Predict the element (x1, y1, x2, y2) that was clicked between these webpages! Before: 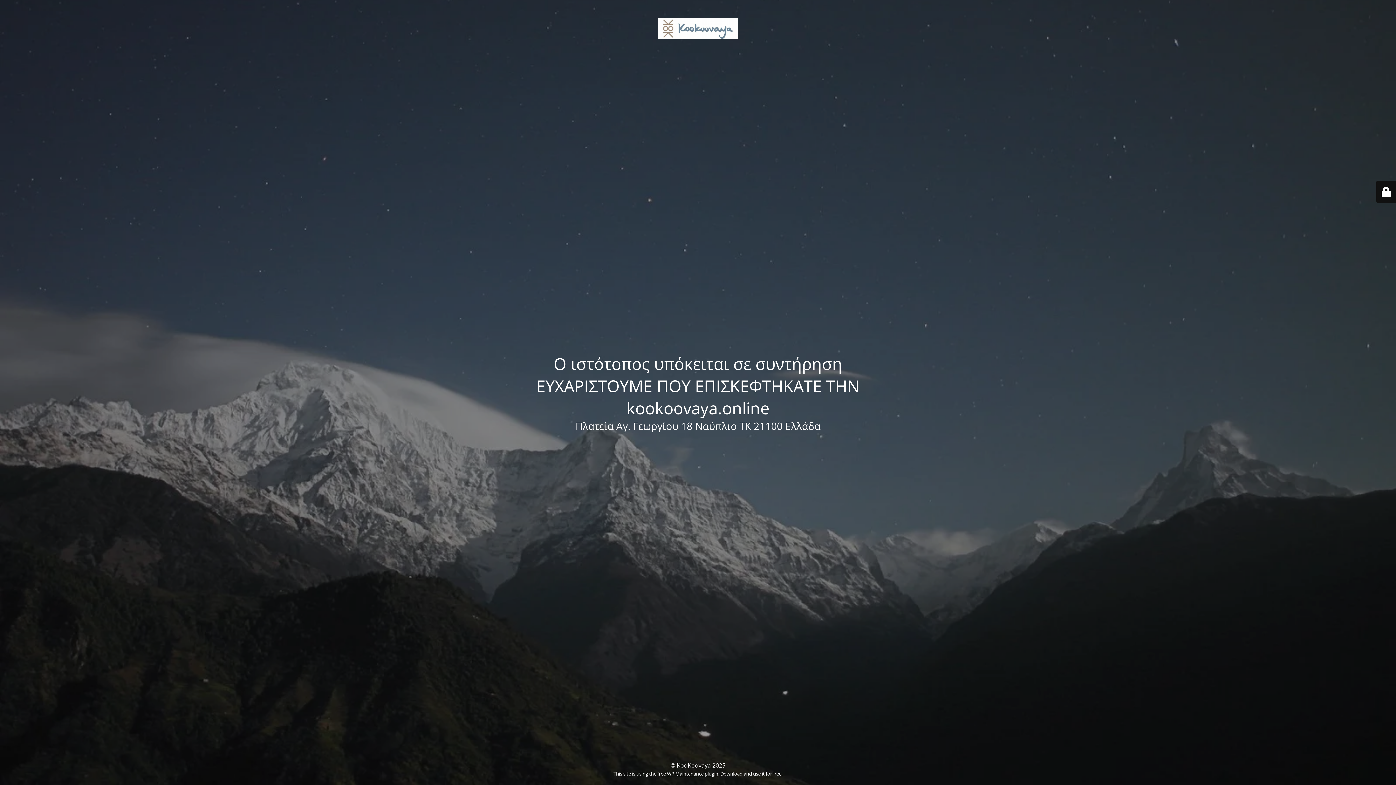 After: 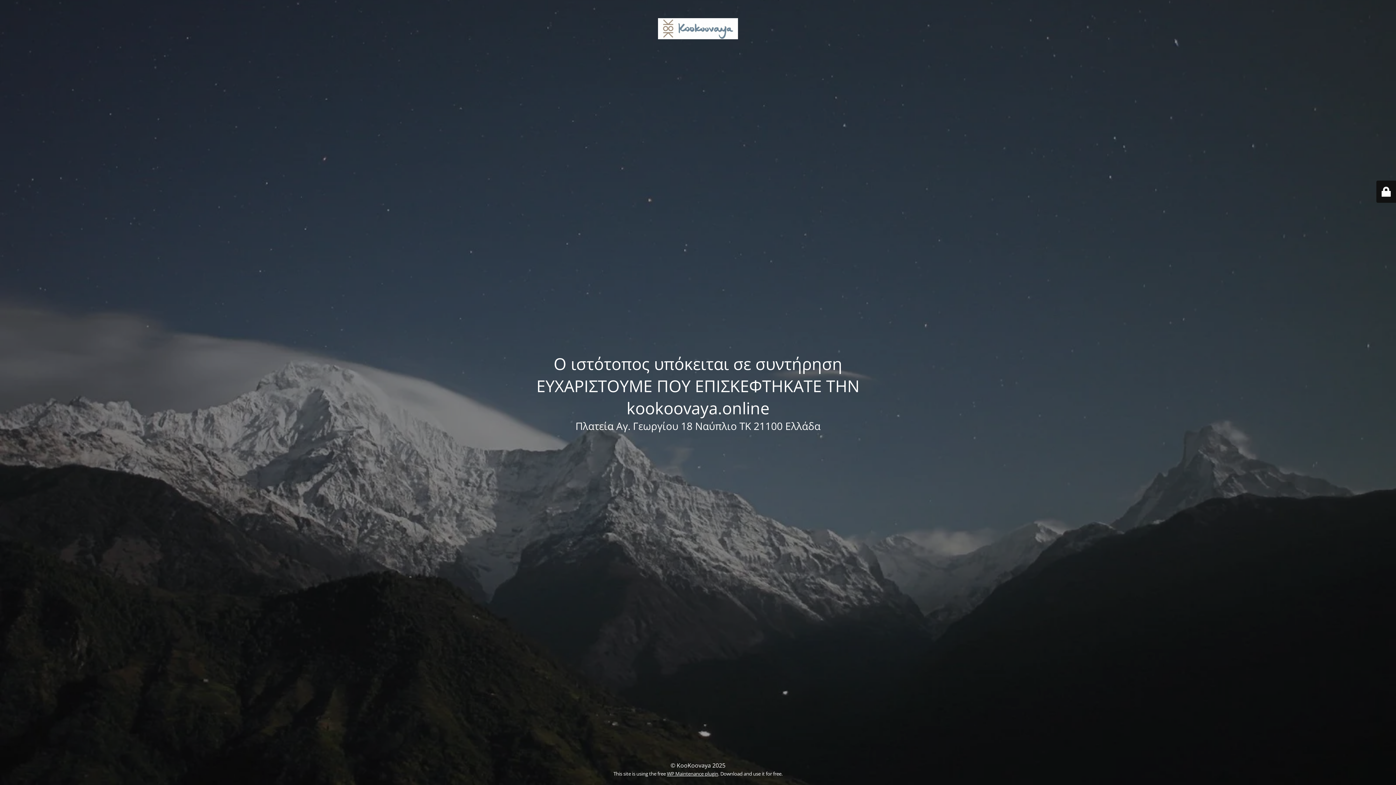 Action: label: WP Maintenance plugin bbox: (667, 770, 718, 777)